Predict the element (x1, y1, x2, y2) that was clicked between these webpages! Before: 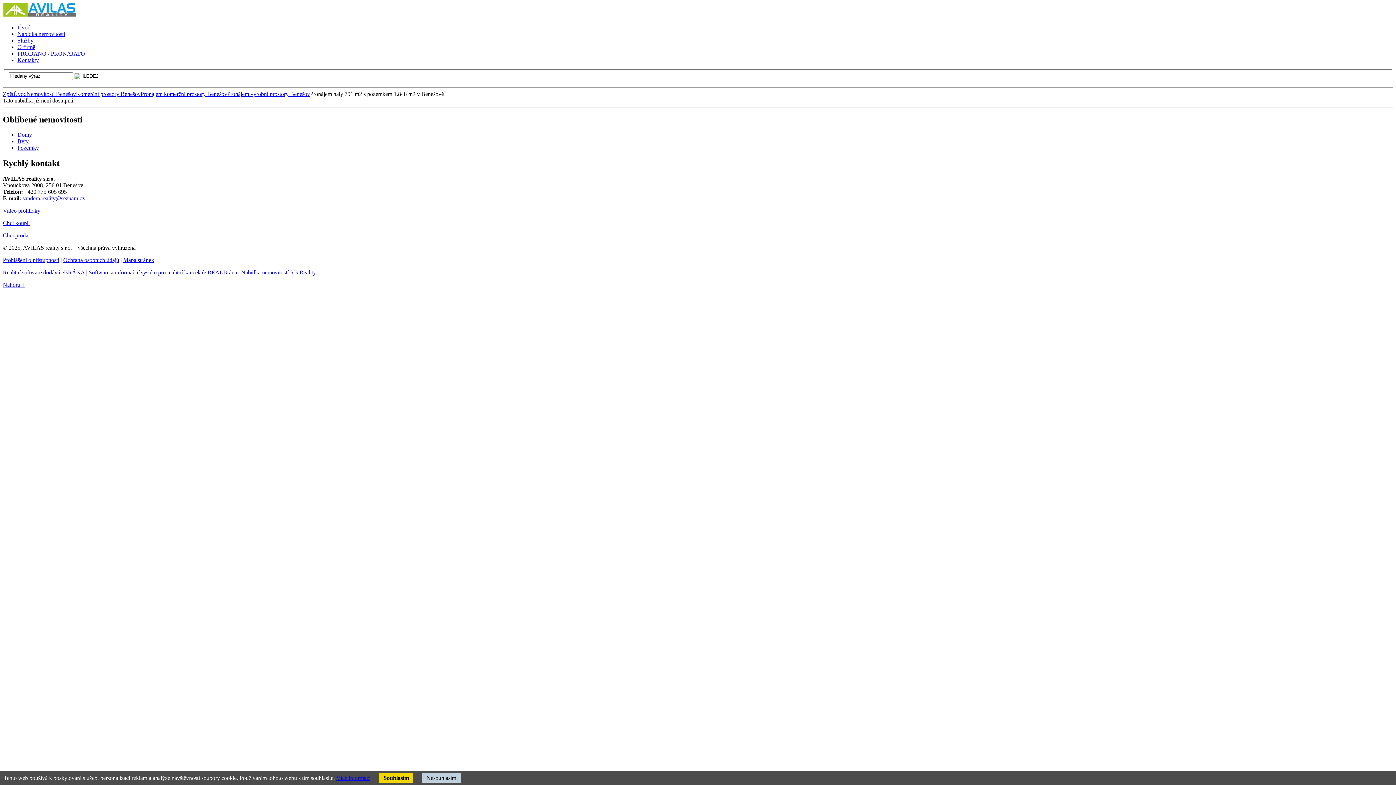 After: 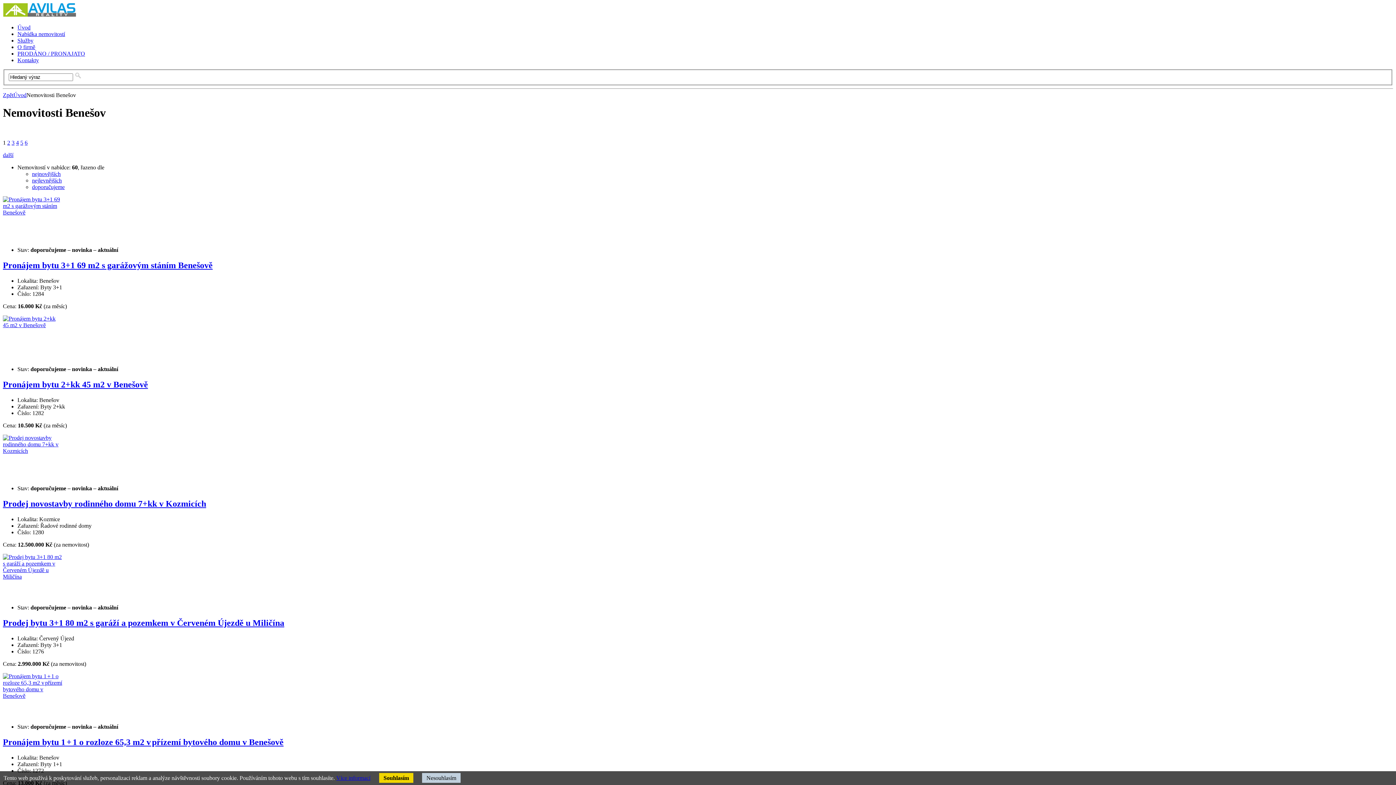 Action: bbox: (26, 90, 76, 96) label: Nemovitosti Benešov